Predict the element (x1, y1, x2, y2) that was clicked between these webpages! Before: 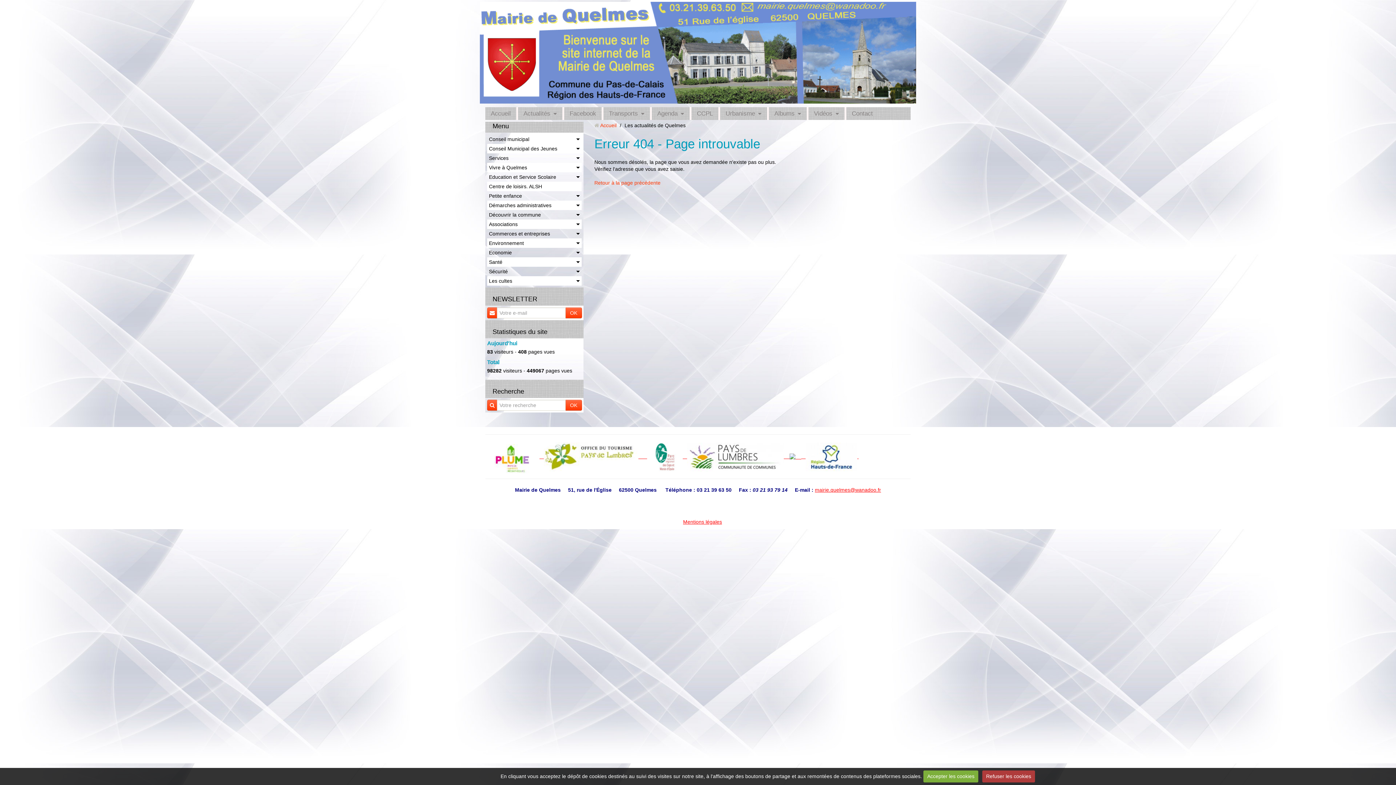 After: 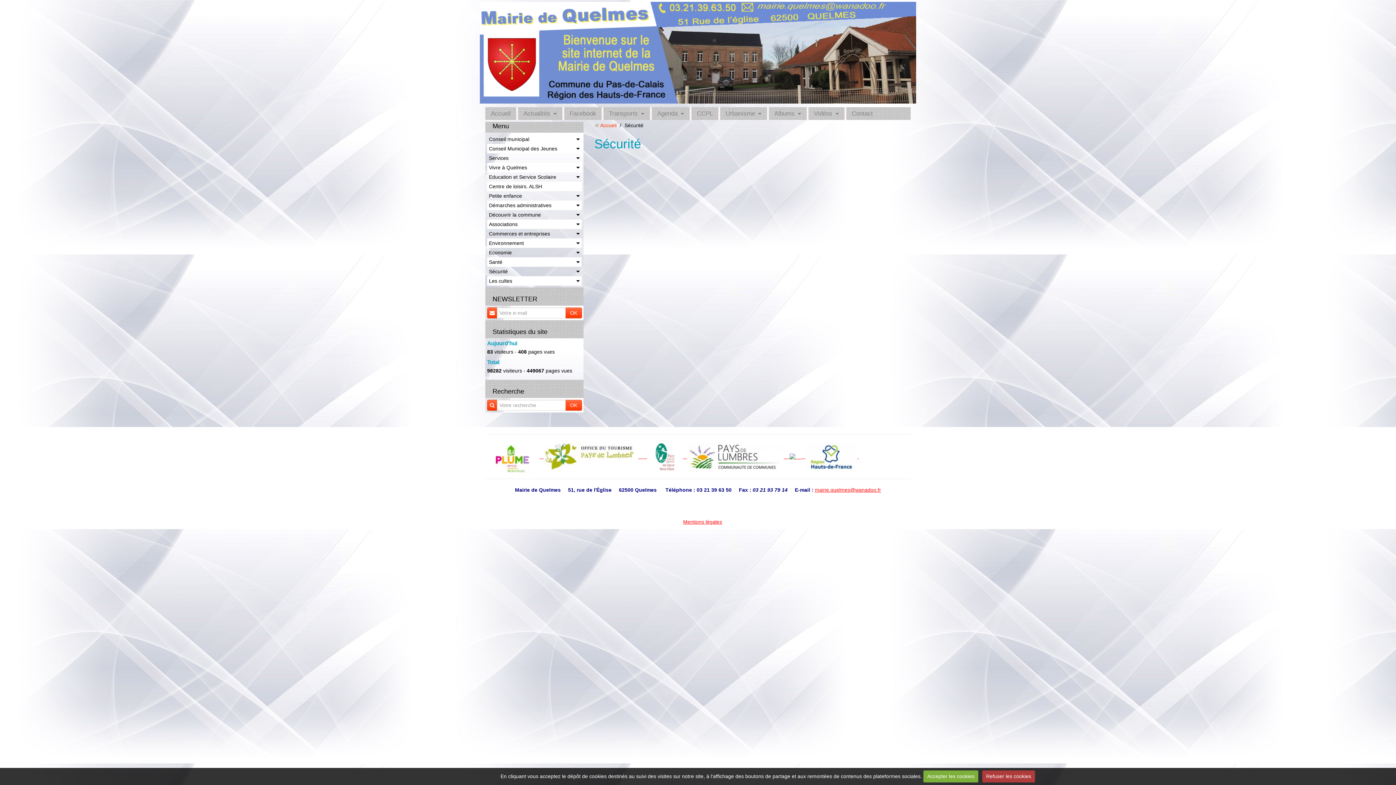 Action: label: Sécurité bbox: (487, 266, 581, 276)